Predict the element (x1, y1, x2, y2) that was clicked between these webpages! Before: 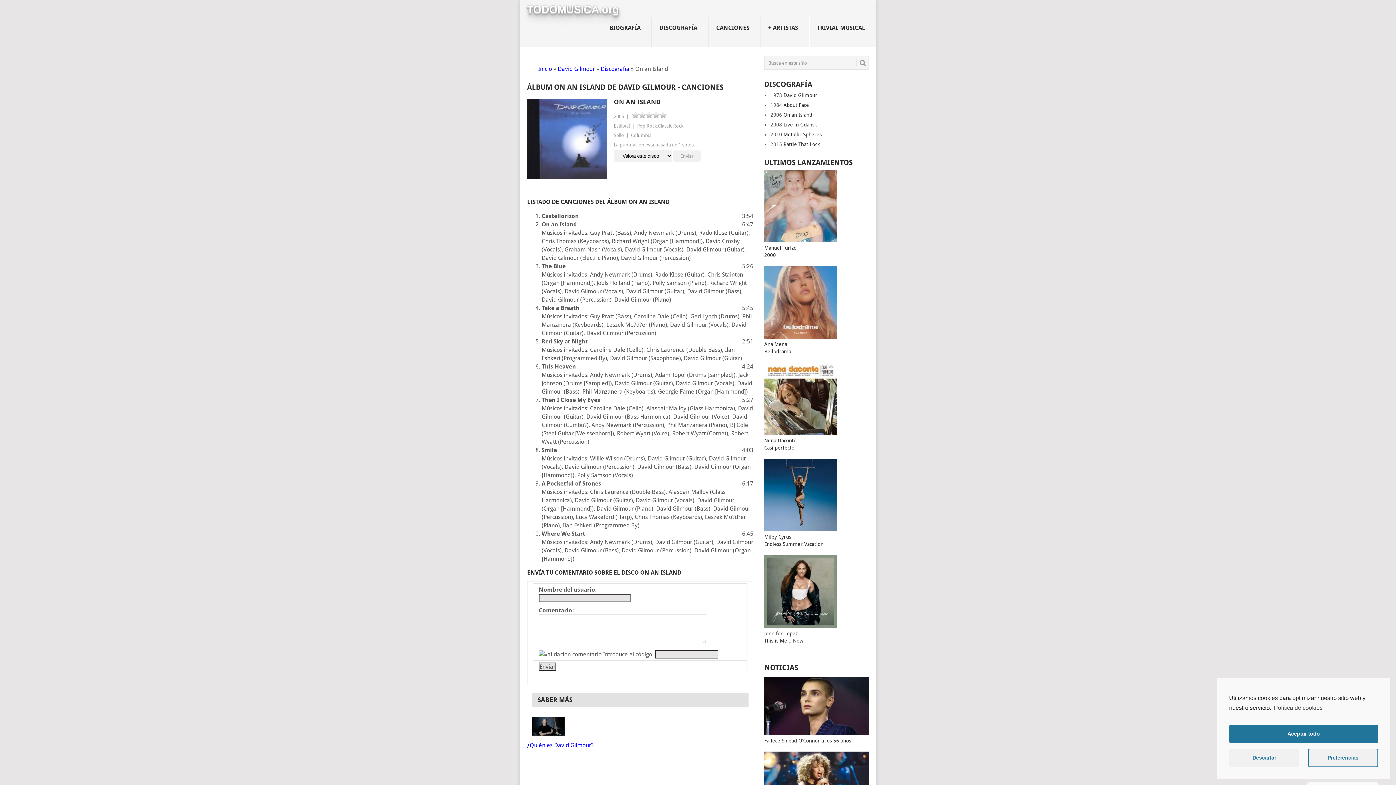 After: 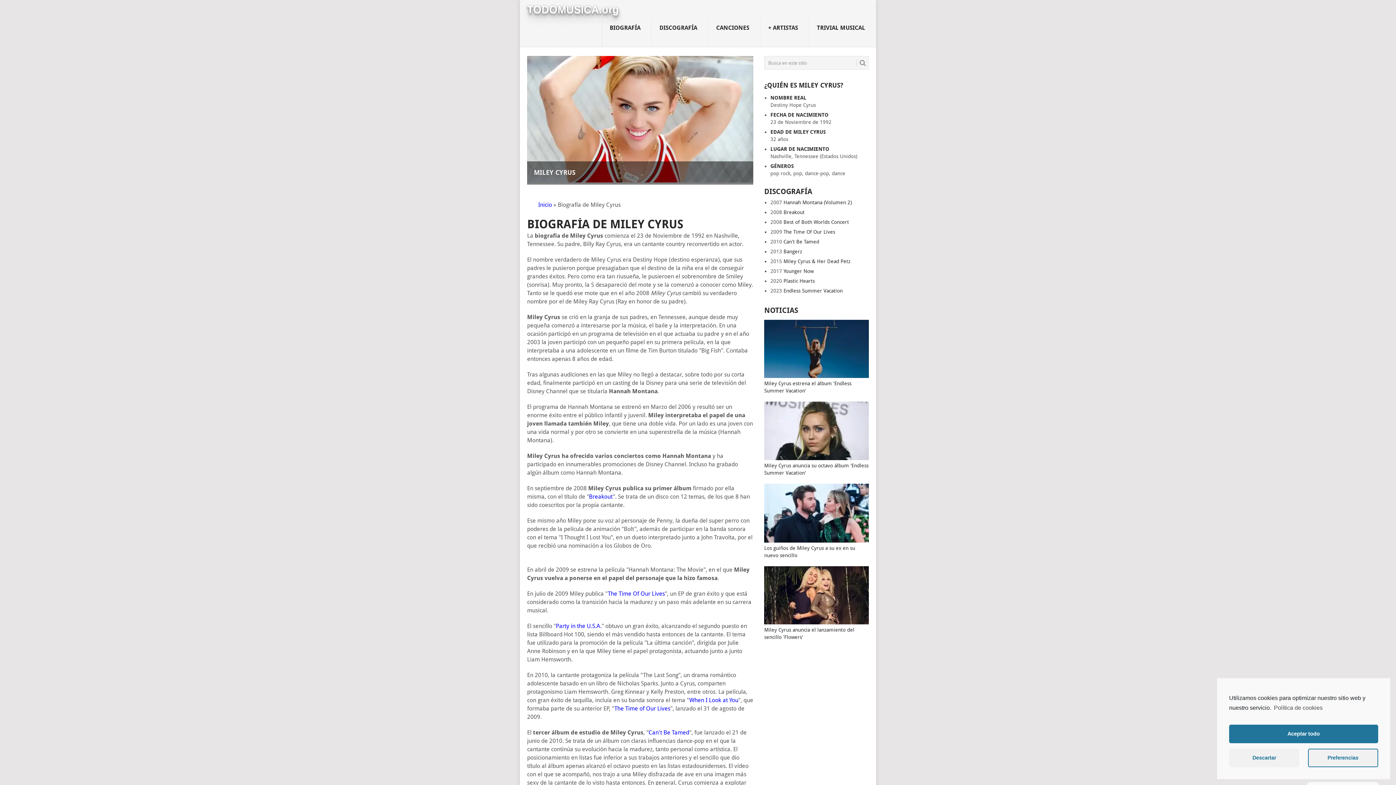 Action: label: Miley Cyrus bbox: (764, 534, 791, 540)